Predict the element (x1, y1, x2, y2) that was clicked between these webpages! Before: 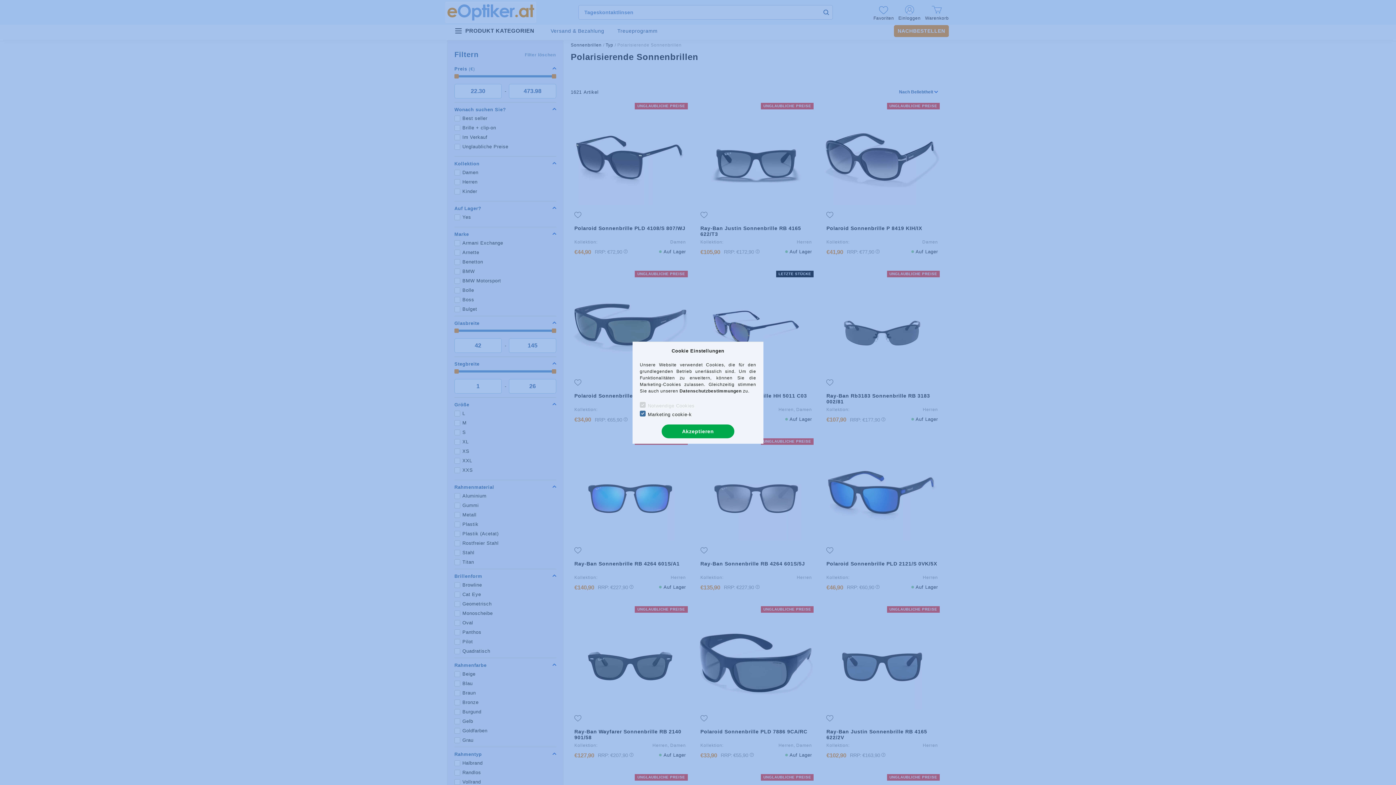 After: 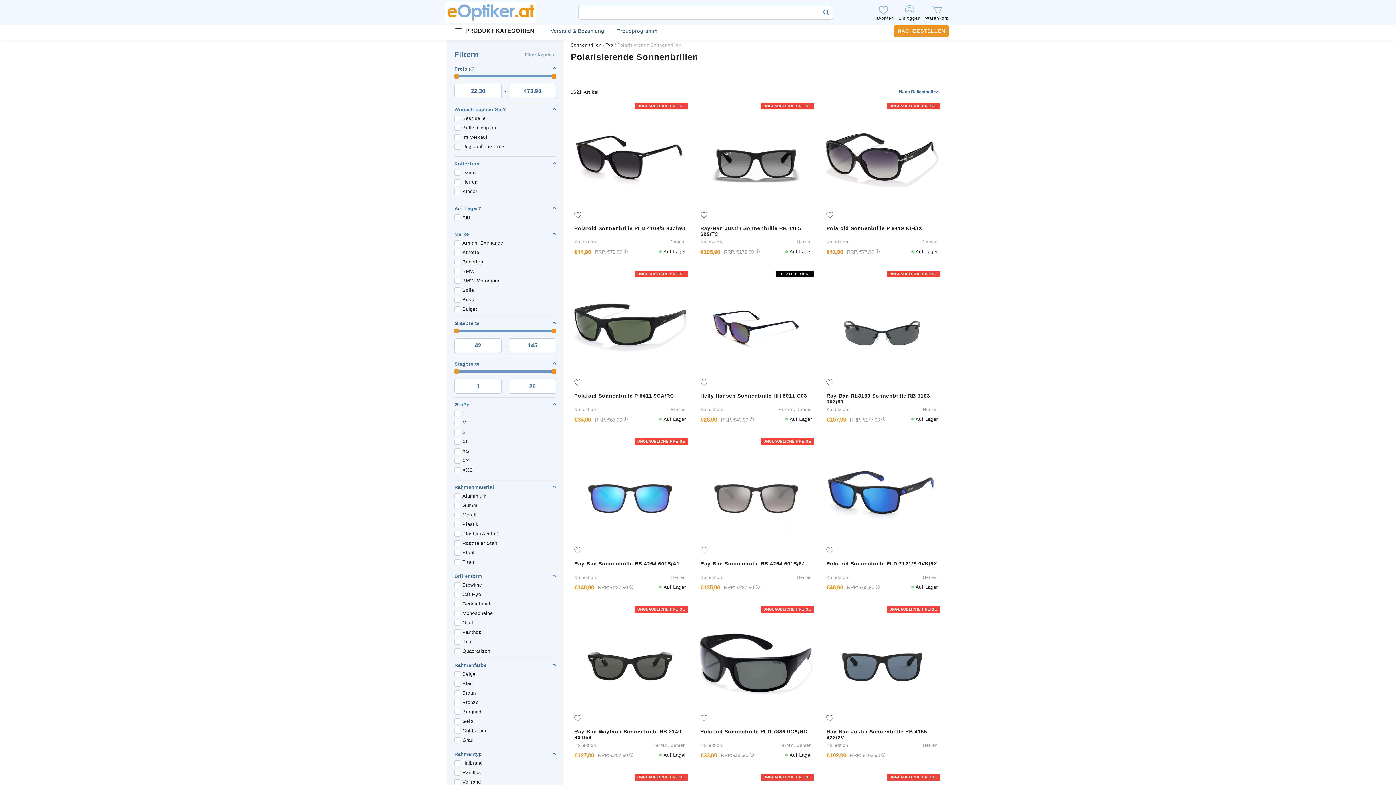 Action: label: Akzeptieren bbox: (661, 424, 734, 438)